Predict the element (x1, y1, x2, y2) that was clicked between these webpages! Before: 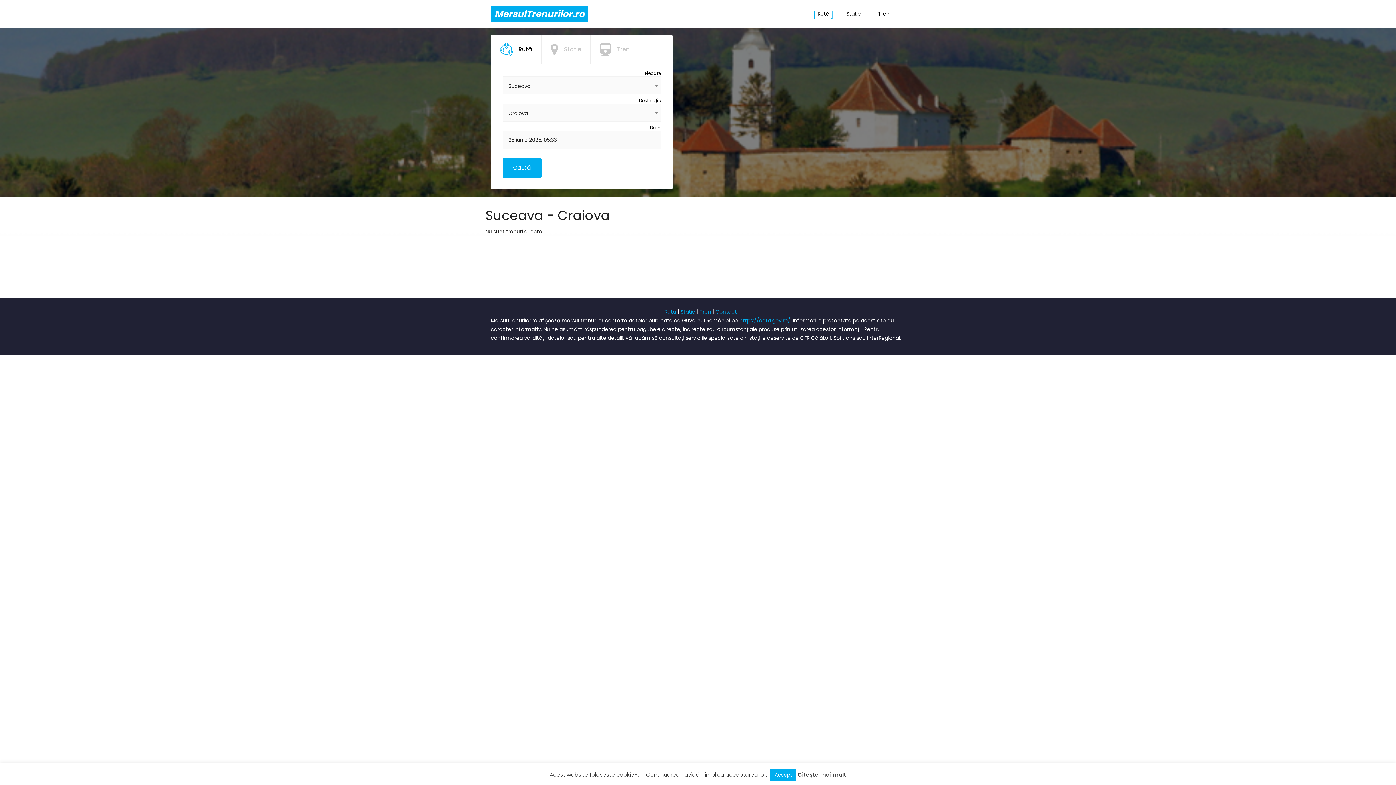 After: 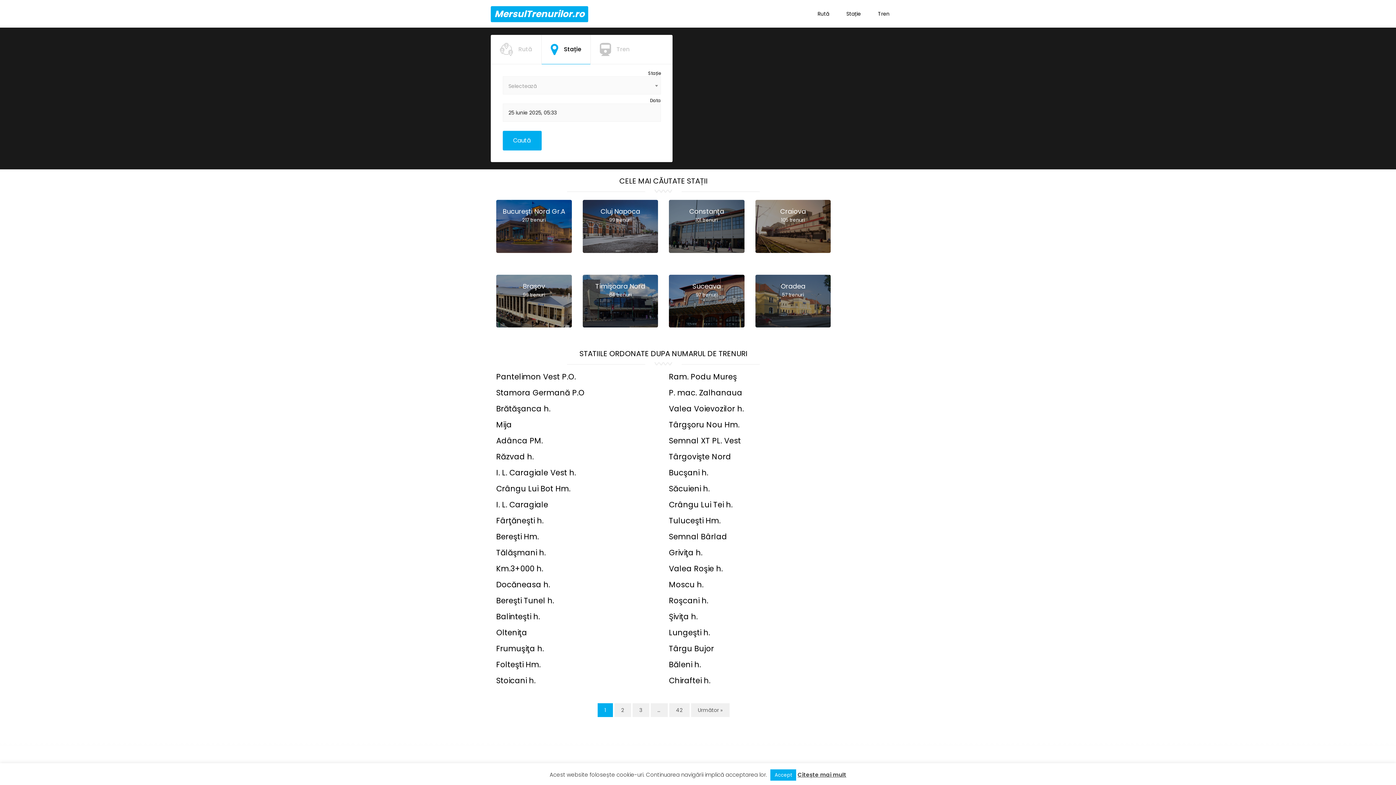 Action: label: Stație bbox: (680, 308, 695, 315)